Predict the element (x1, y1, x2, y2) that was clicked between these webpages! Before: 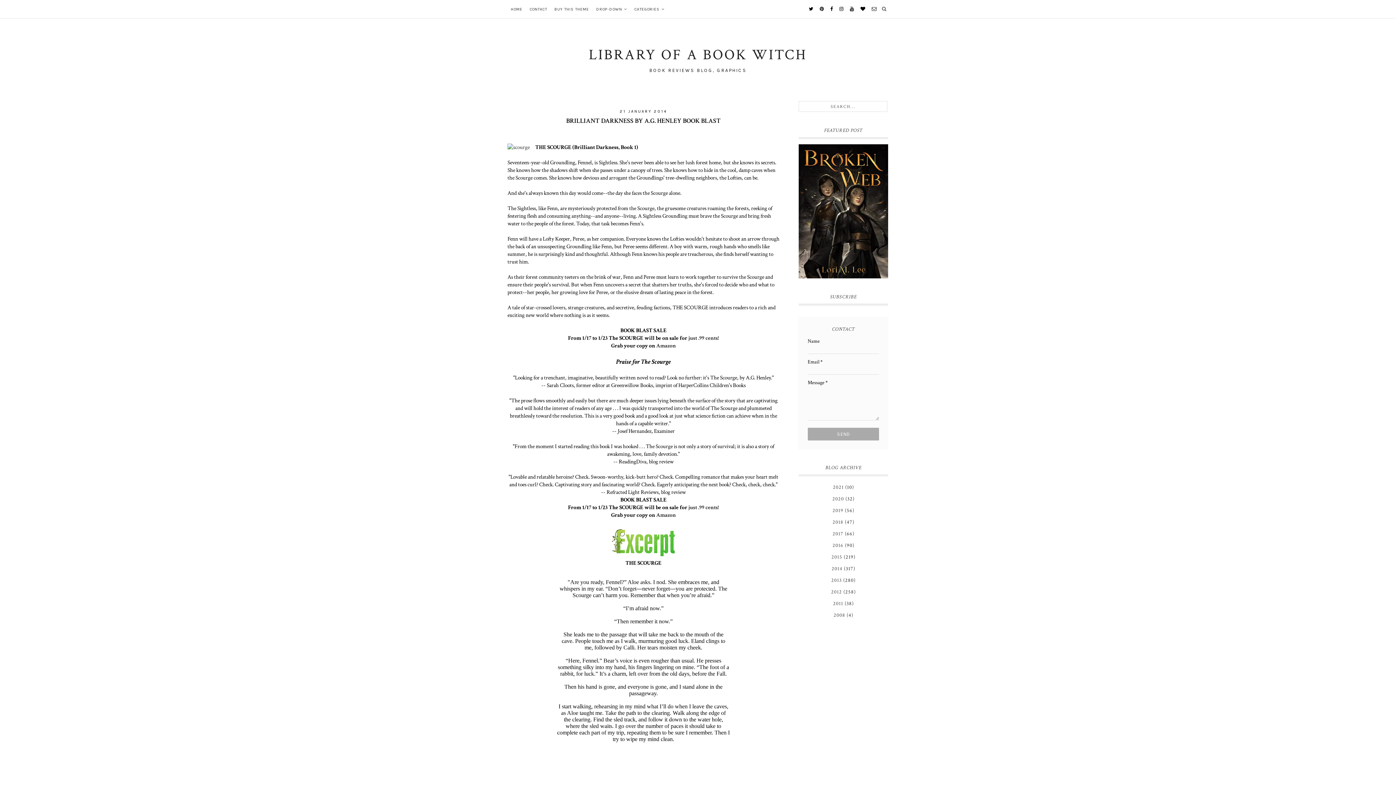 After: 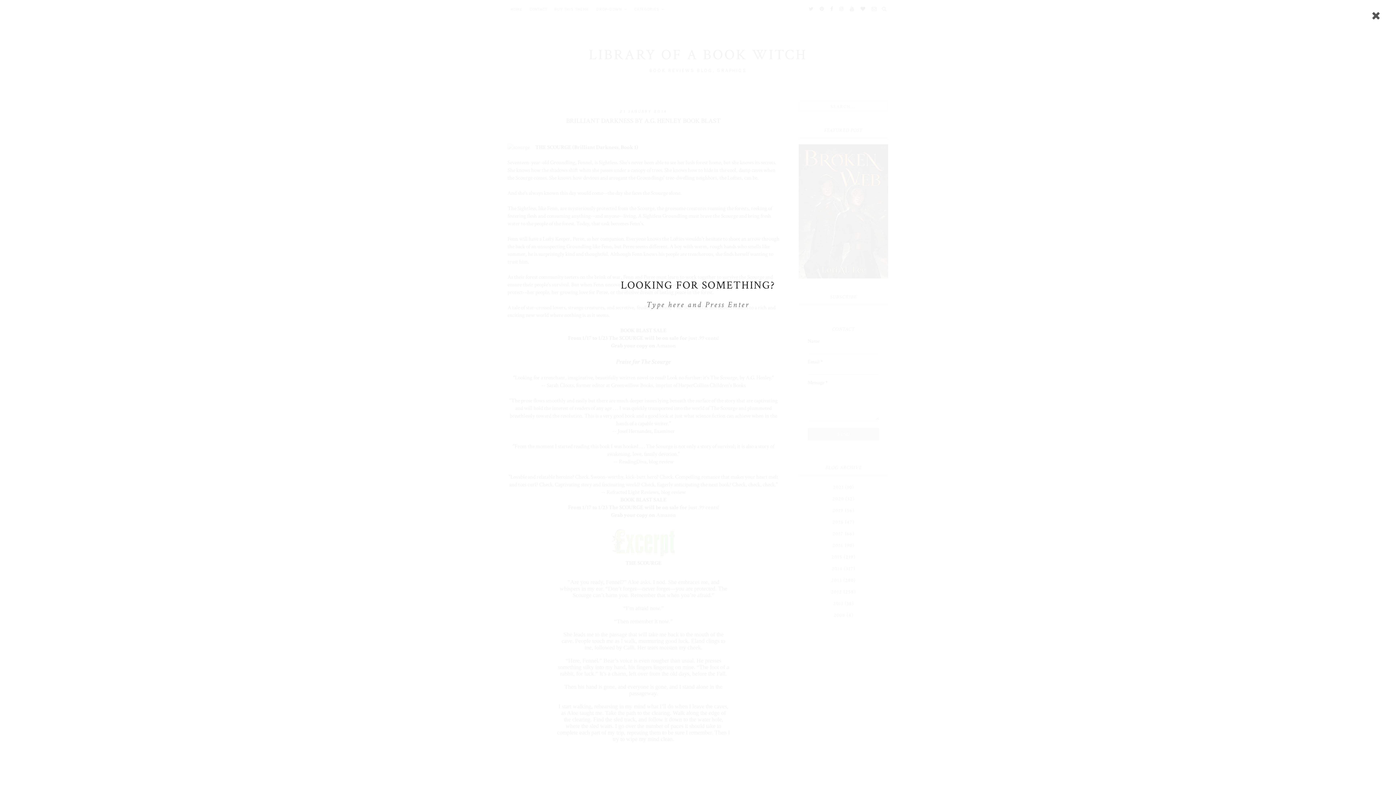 Action: bbox: (882, 6, 886, 12)